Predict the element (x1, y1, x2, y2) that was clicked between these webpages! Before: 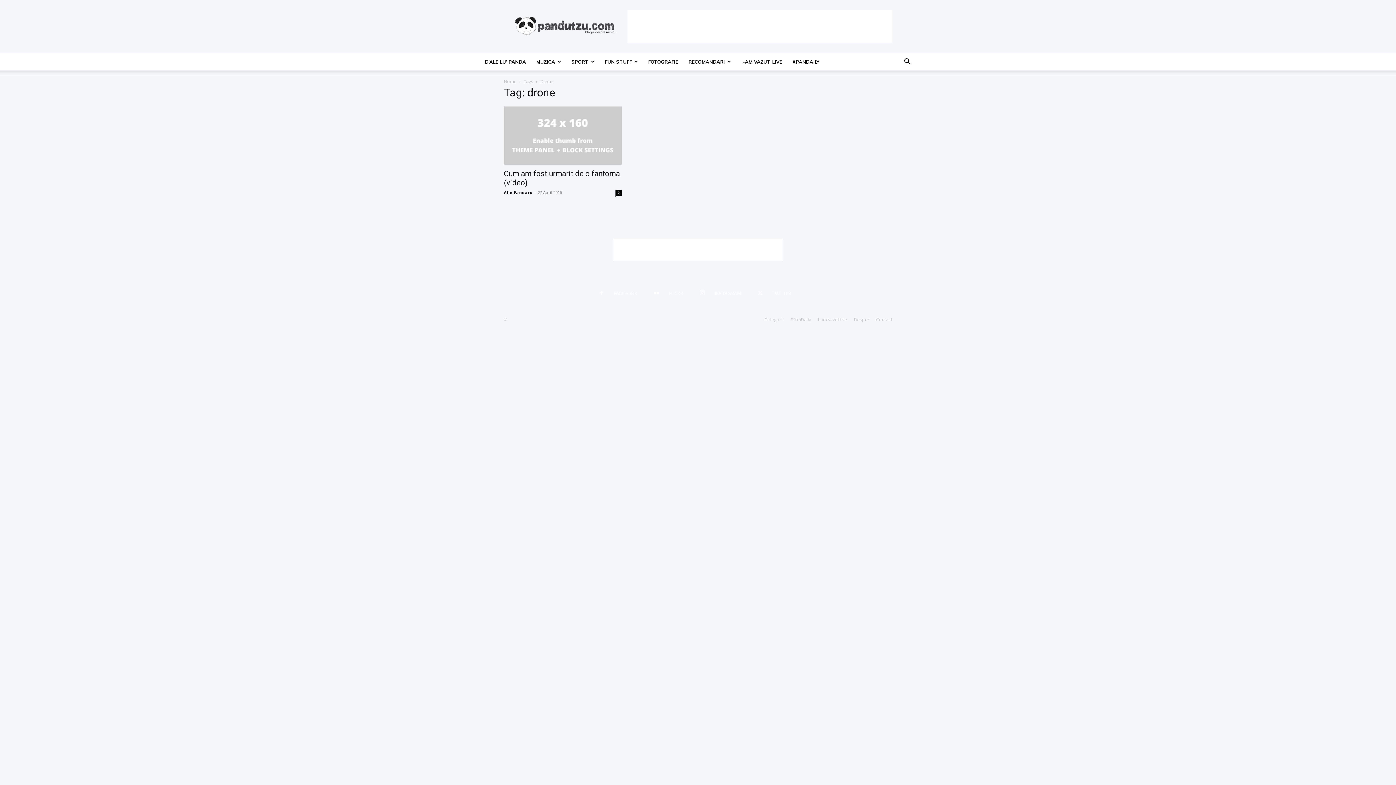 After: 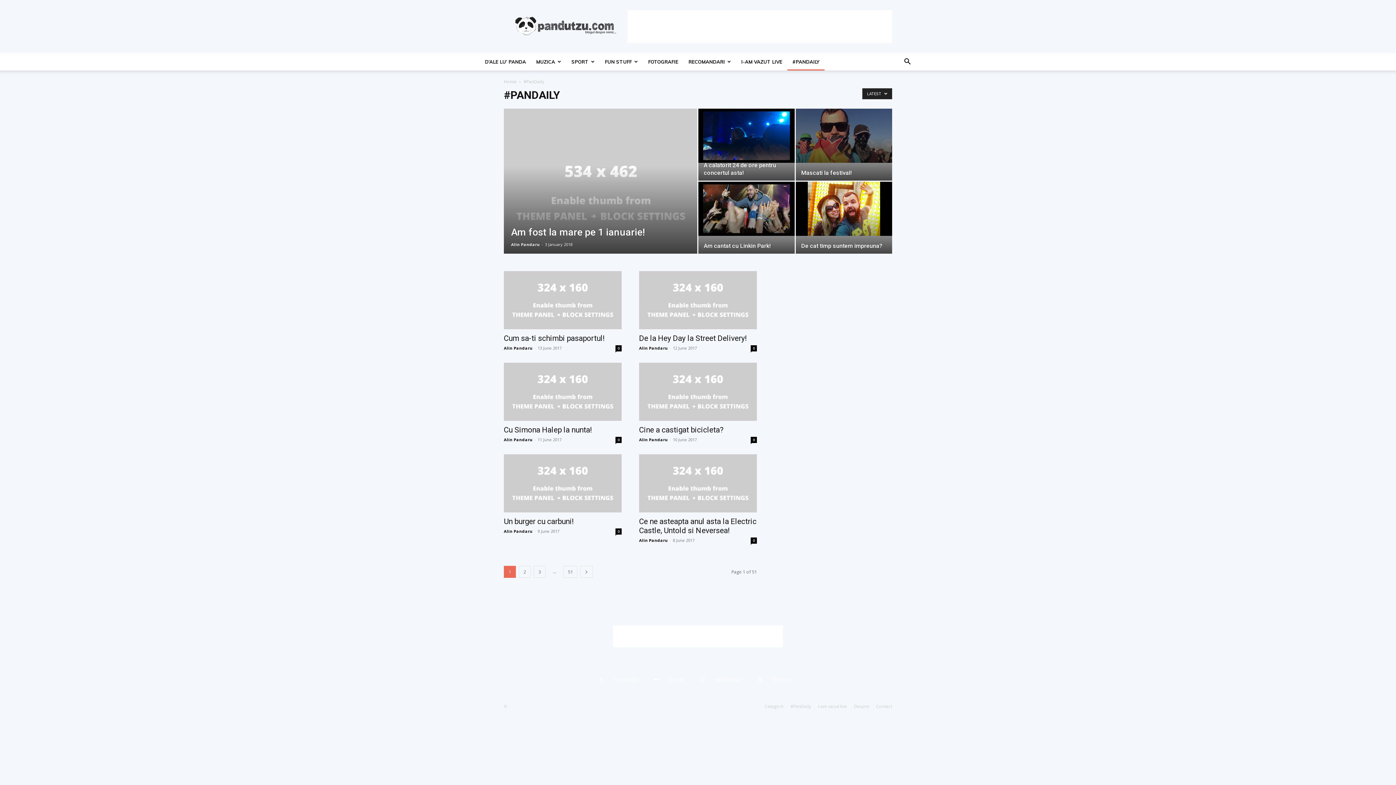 Action: label: #PANDAILY bbox: (787, 53, 824, 70)